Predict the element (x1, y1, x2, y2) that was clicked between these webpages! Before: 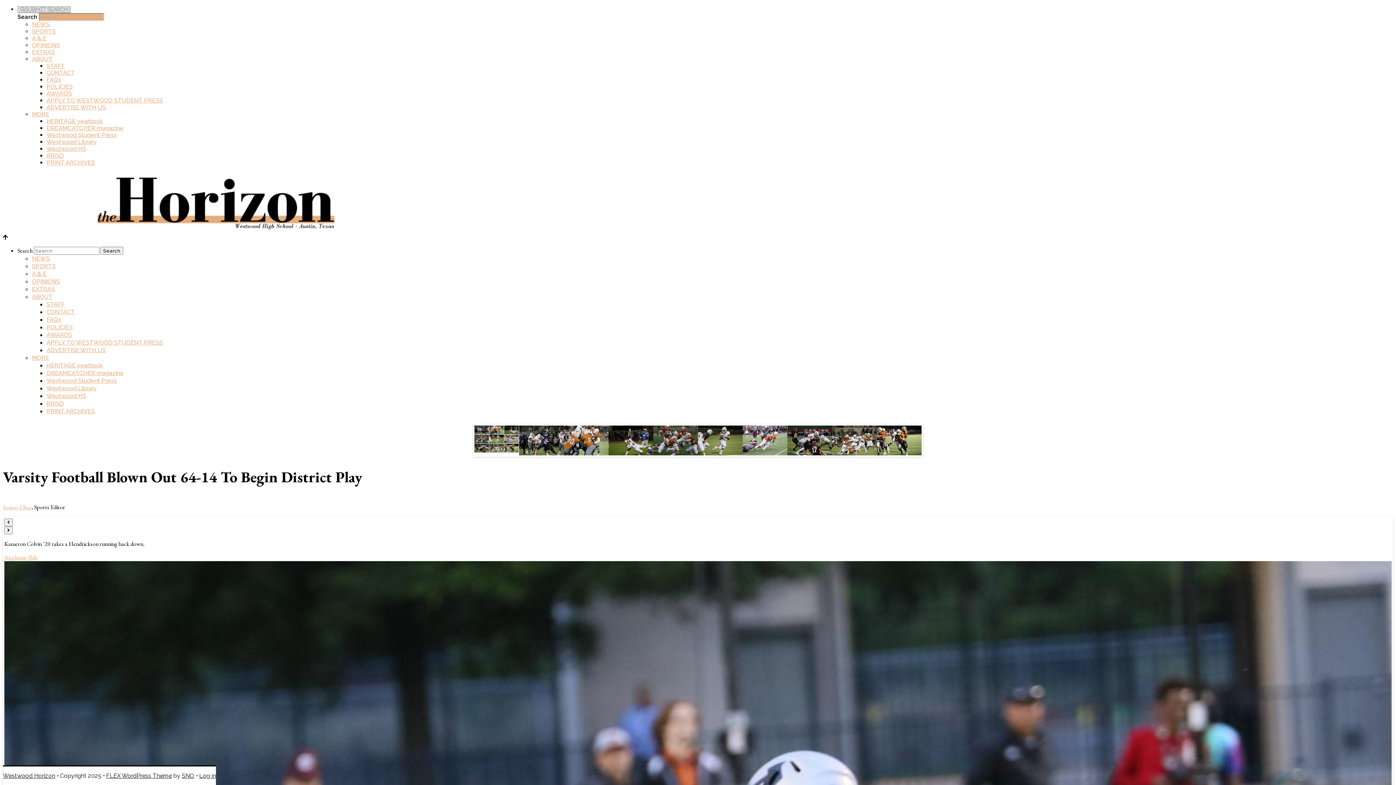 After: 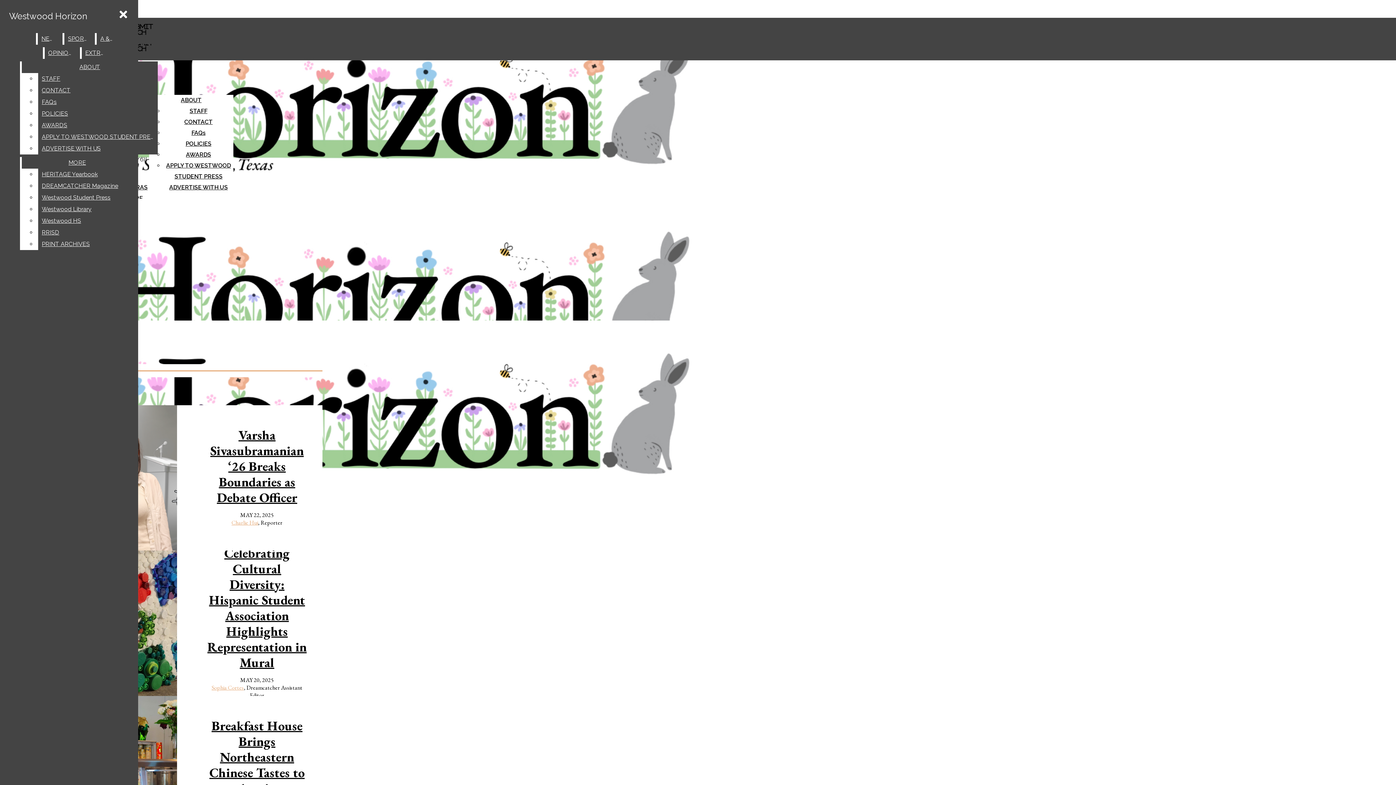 Action: label: NEWS bbox: (32, 255, 49, 262)